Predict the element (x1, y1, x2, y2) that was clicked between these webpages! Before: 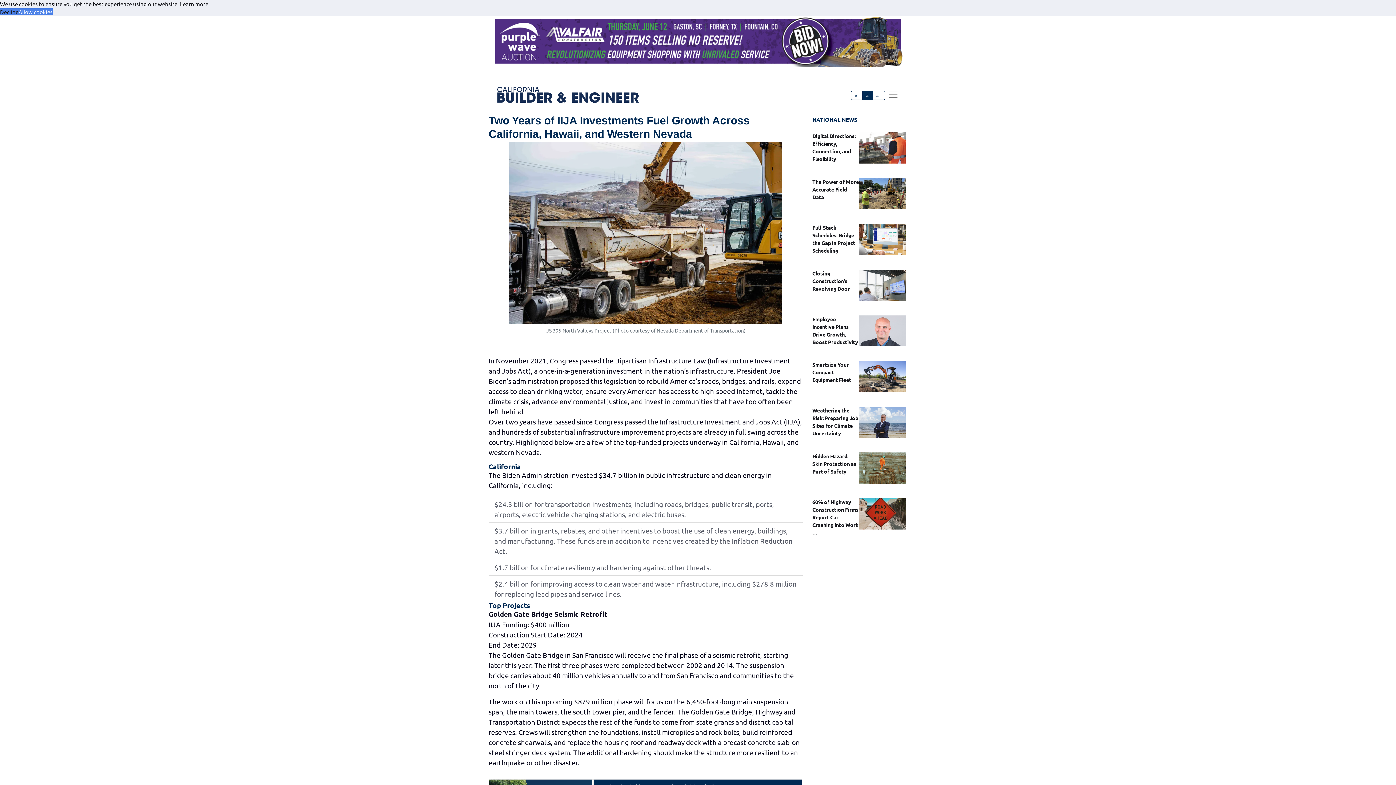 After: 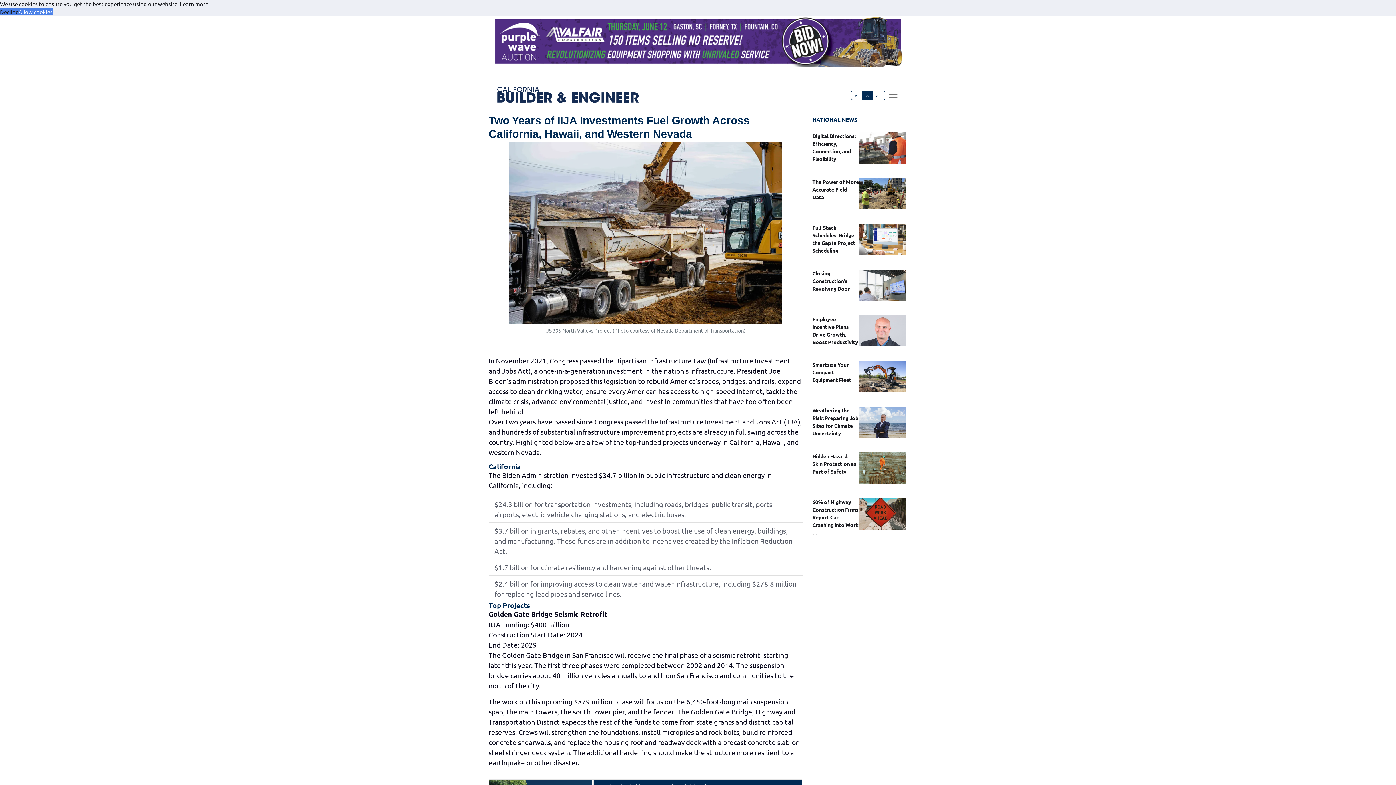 Action: label: learn more about cookies bbox: (180, 0, 208, 7)